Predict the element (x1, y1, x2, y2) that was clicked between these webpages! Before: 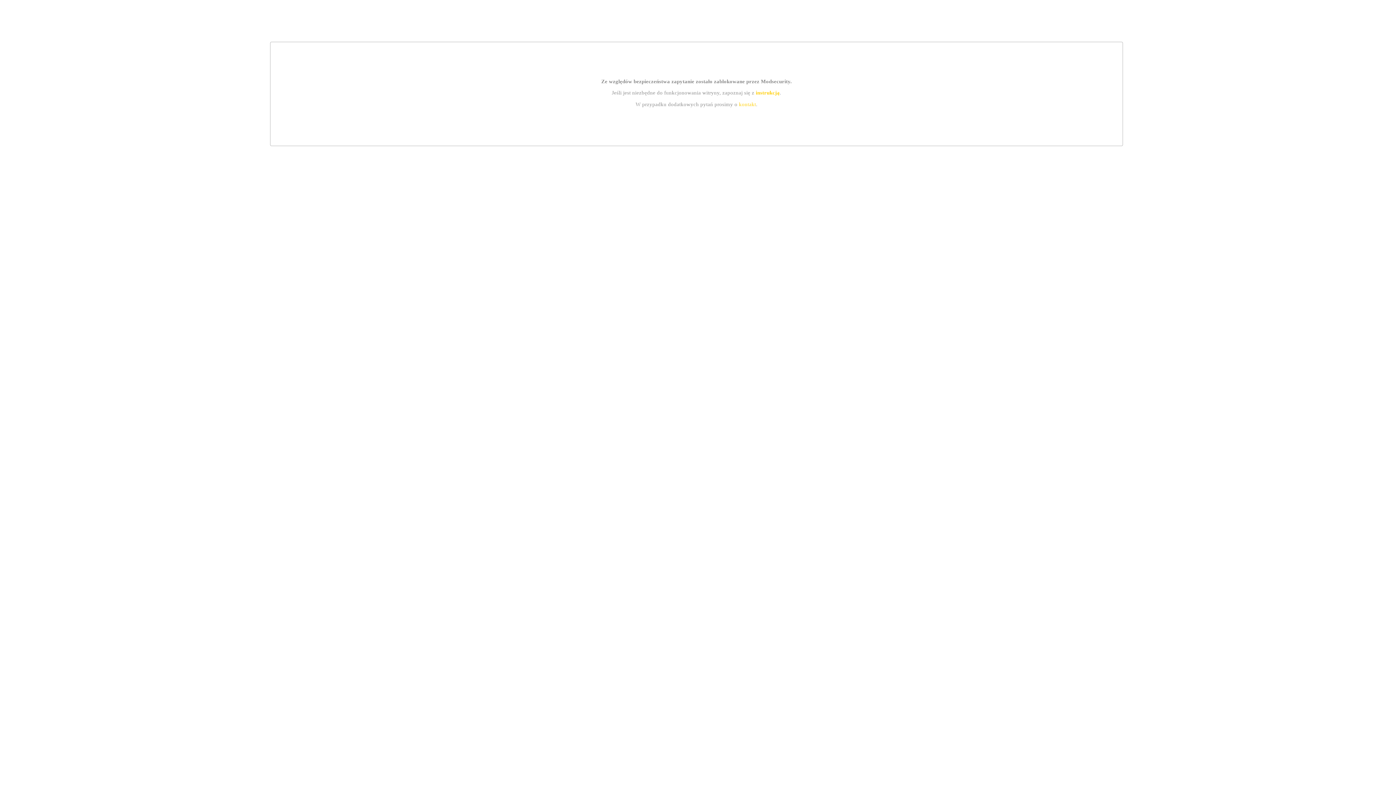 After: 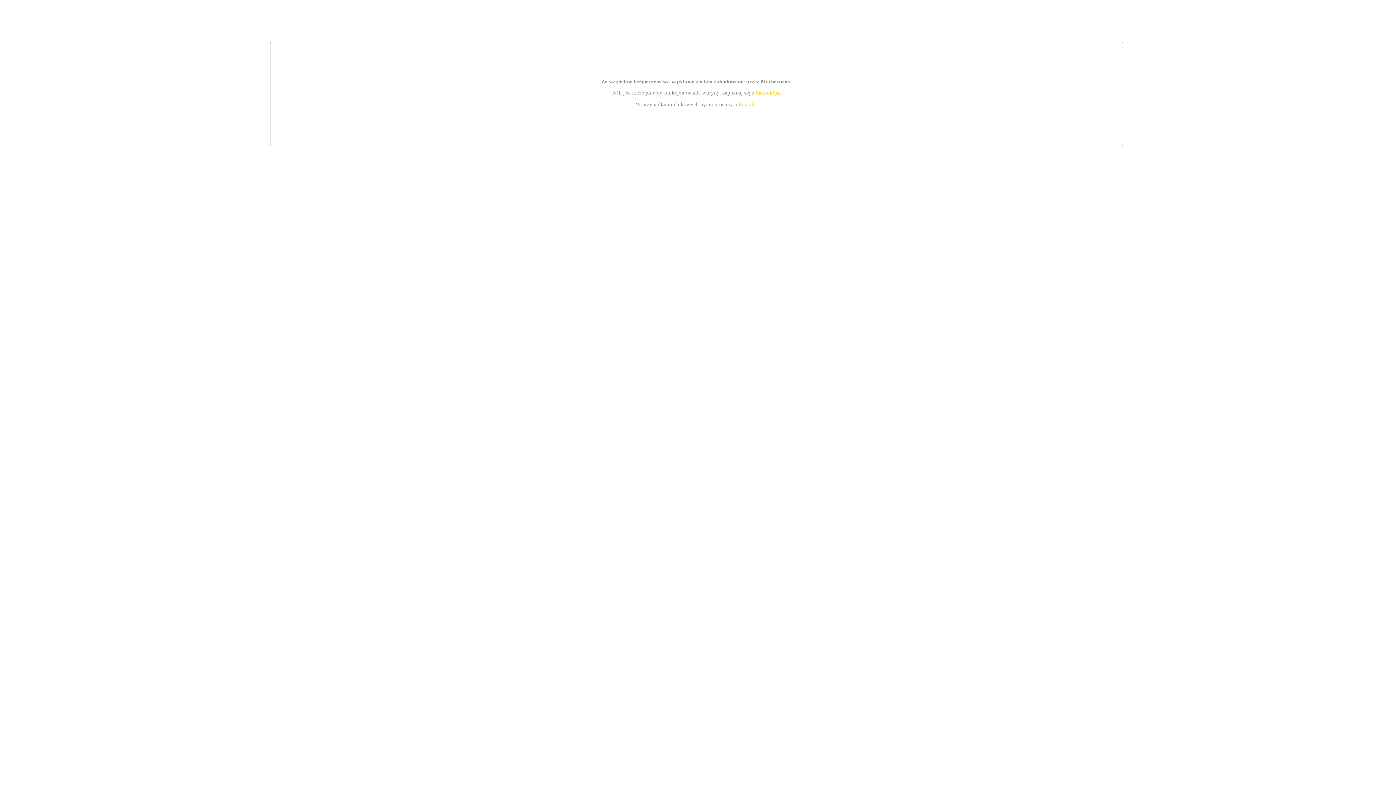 Action: bbox: (739, 101, 756, 107) label: kontakt